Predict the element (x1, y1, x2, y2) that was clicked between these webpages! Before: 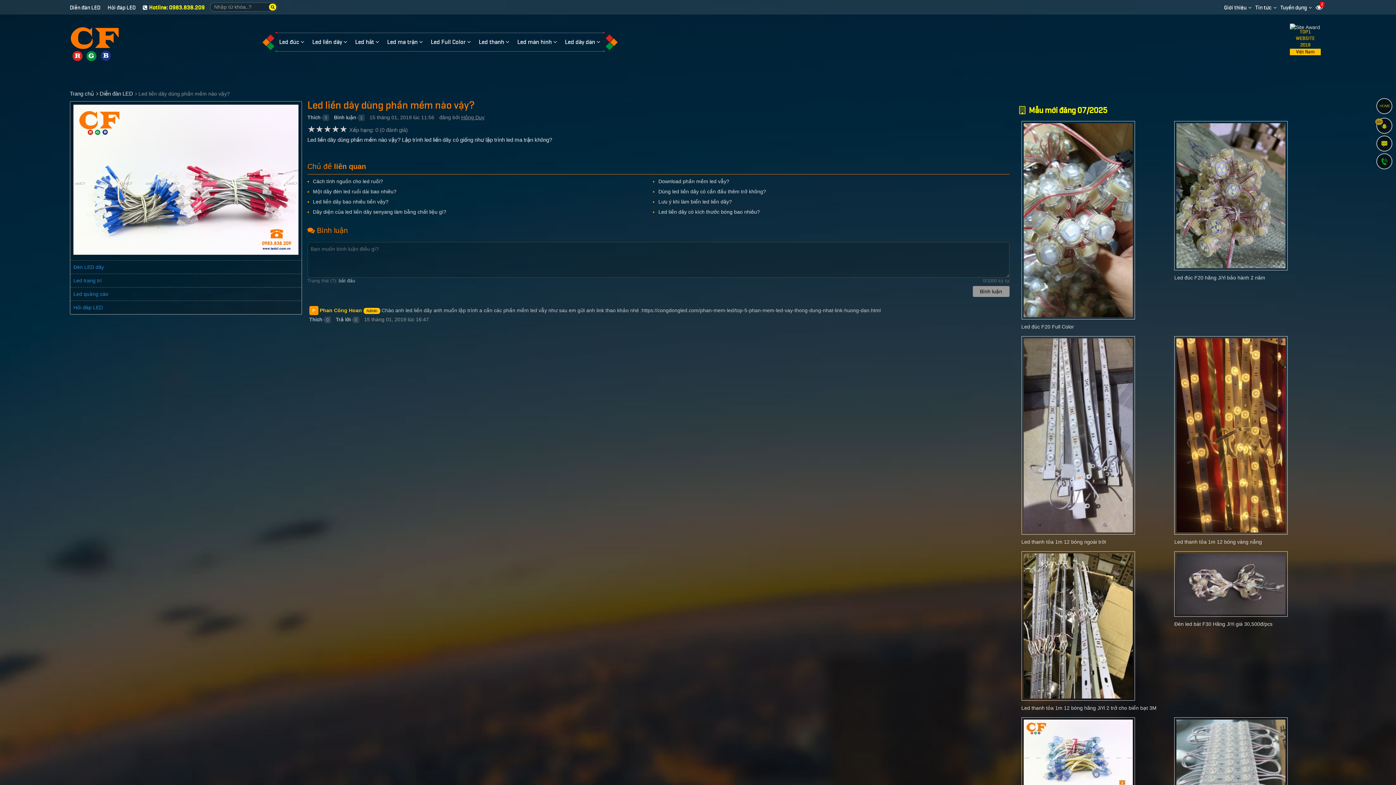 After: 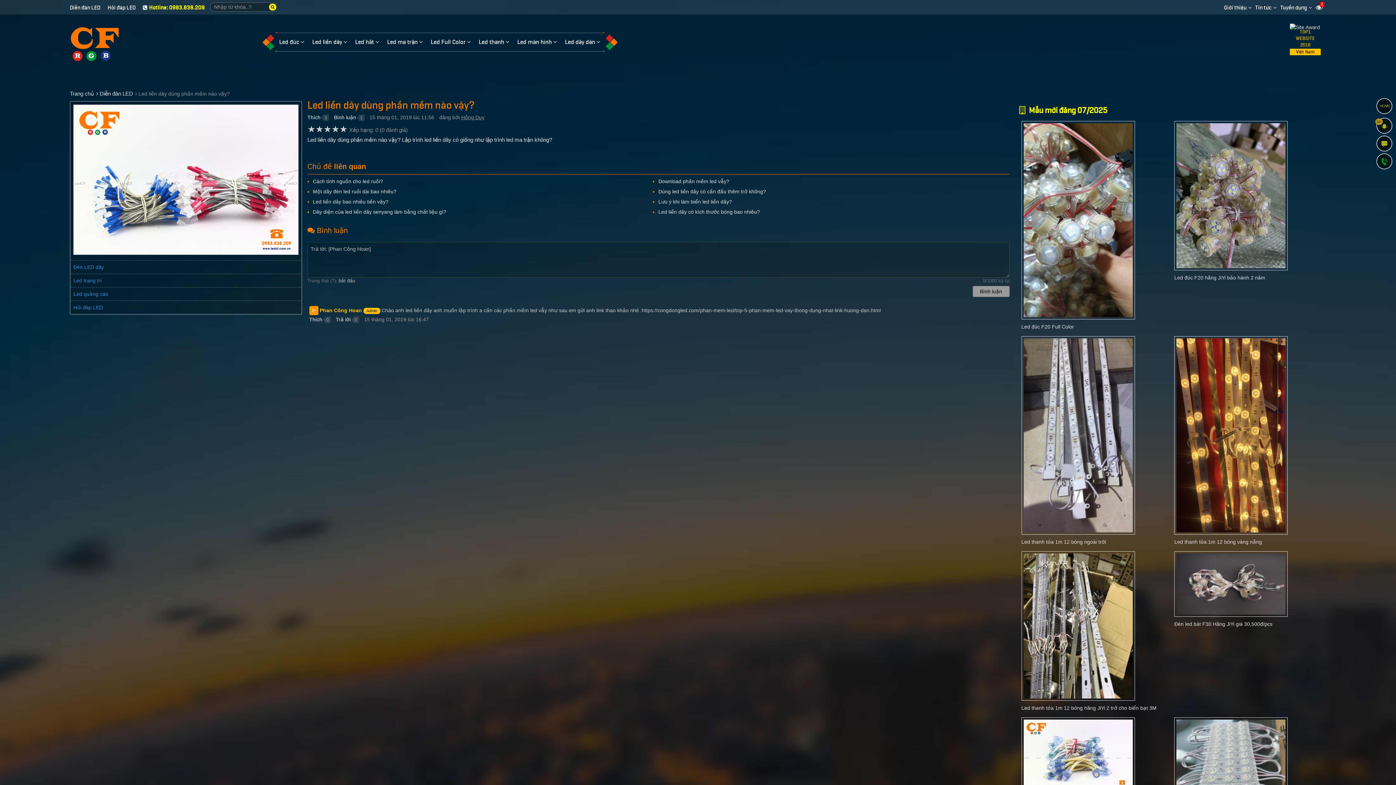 Action: label: Trả lời bbox: (335, 316, 350, 322)